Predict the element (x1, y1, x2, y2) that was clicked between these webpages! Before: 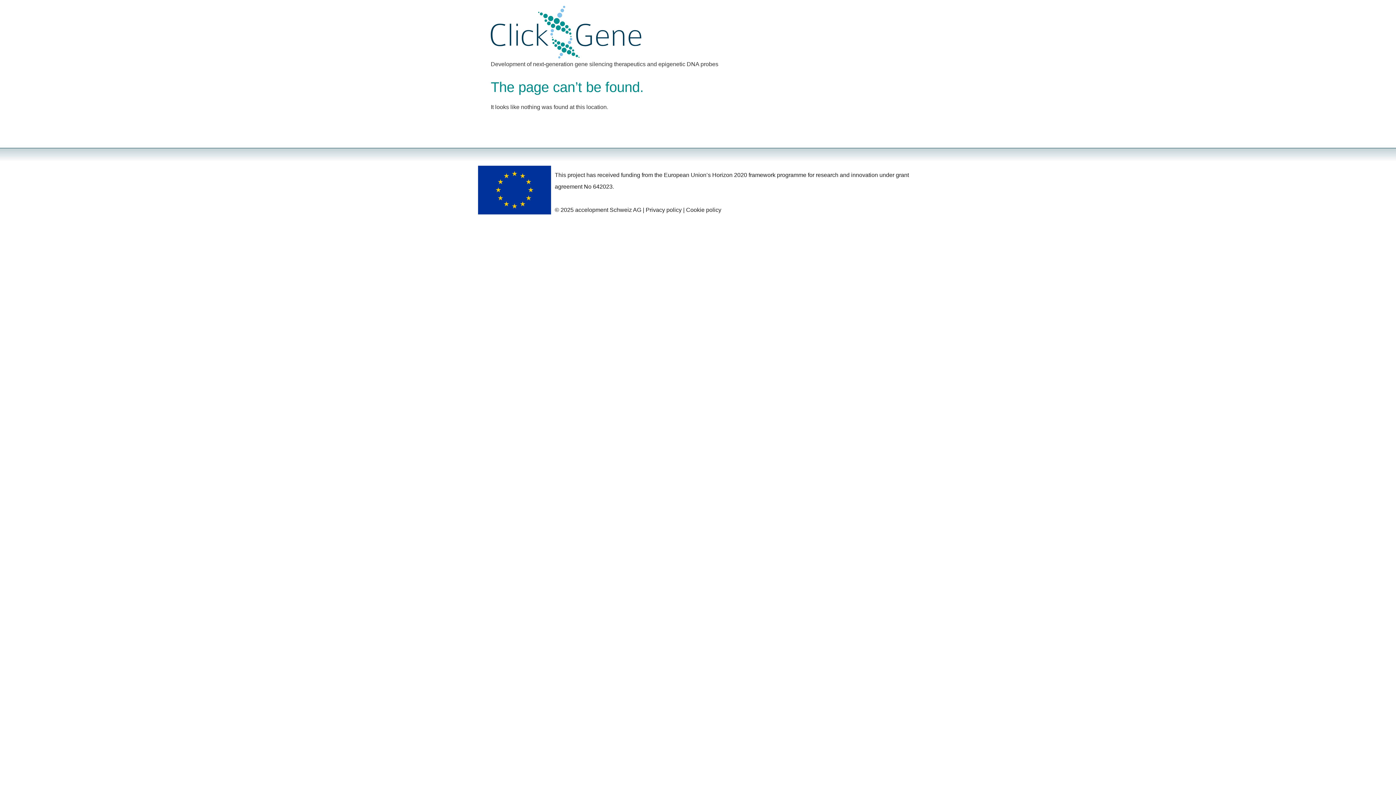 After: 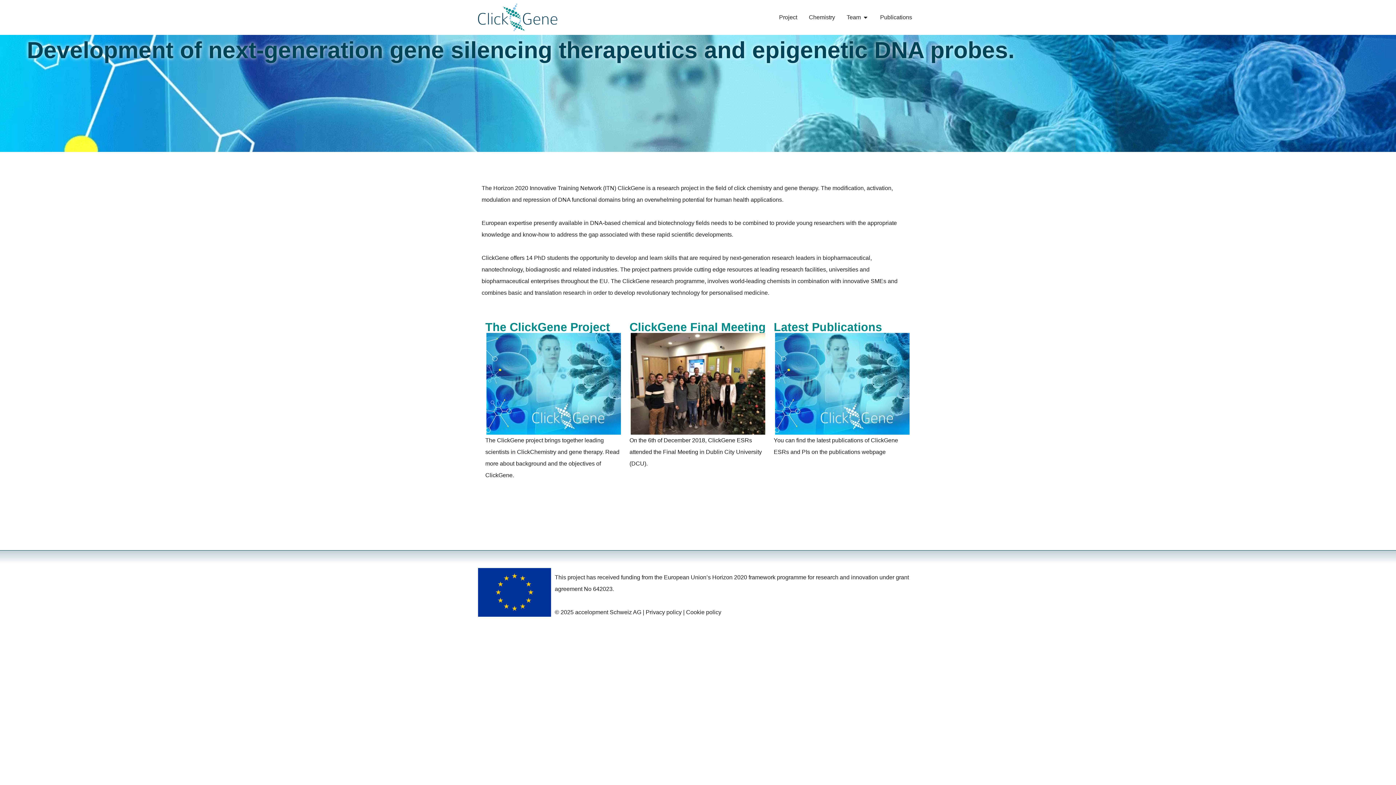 Action: bbox: (490, 5, 718, 58)